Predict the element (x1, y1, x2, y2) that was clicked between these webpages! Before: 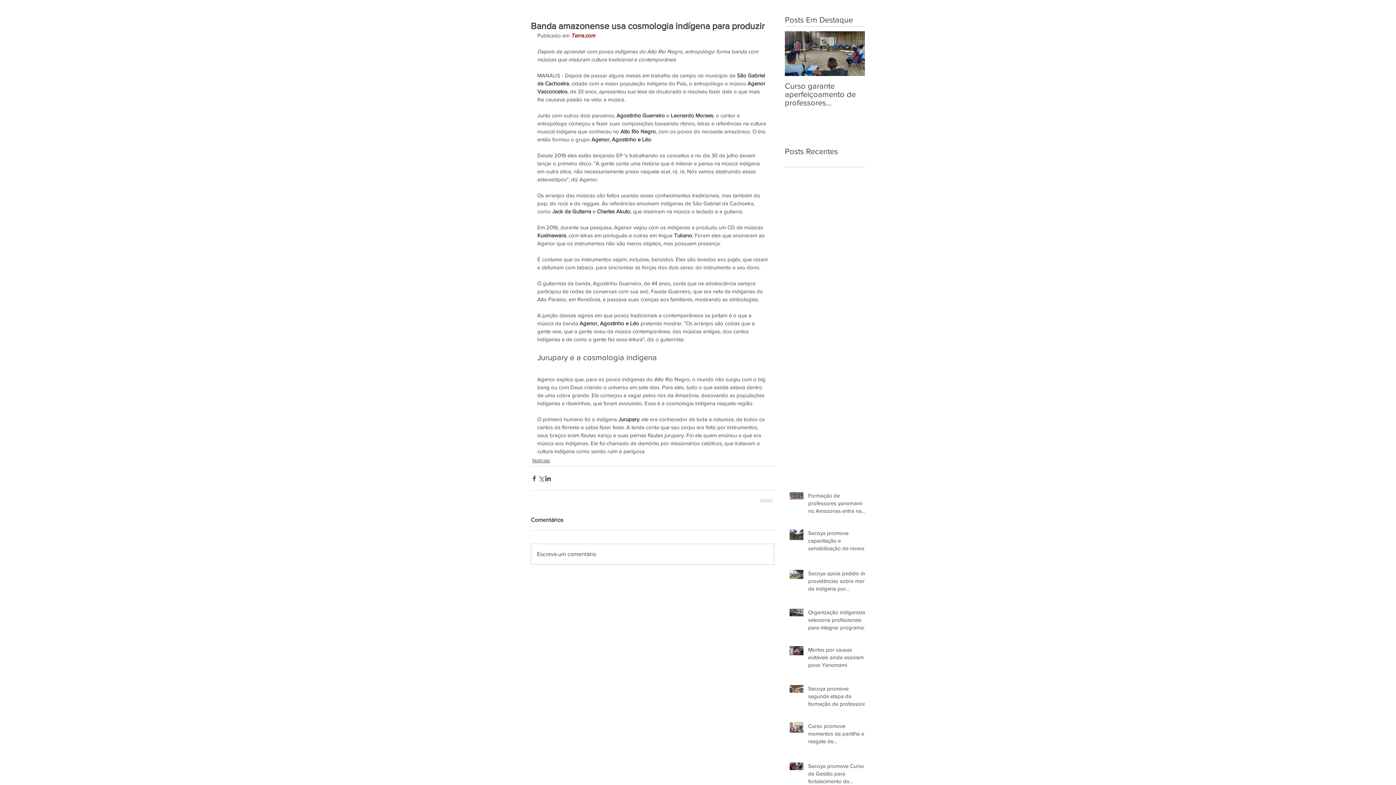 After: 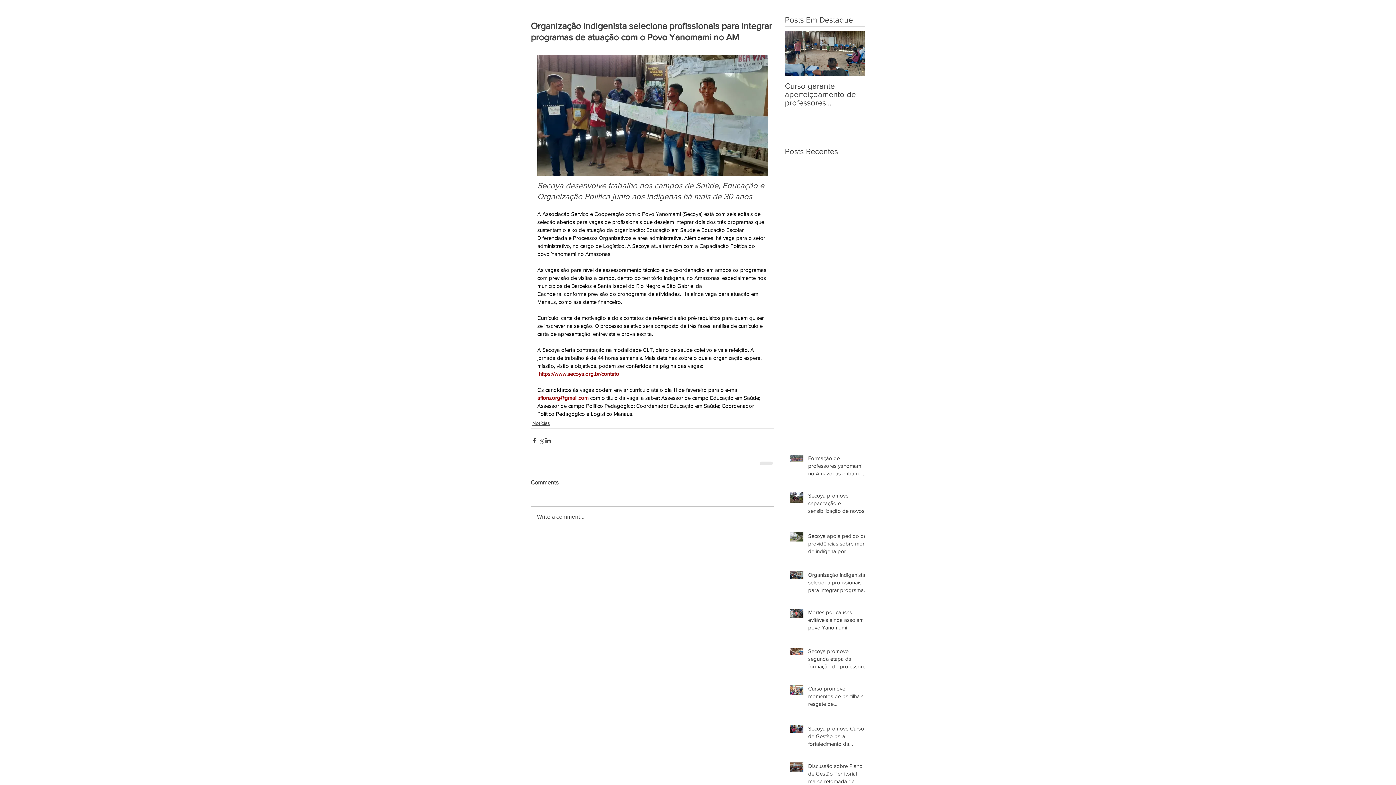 Action: label: Organização indigenista seleciona profissionais para integrar programas de atuação com o Povo Yanomami no AM bbox: (808, 608, 869, 634)